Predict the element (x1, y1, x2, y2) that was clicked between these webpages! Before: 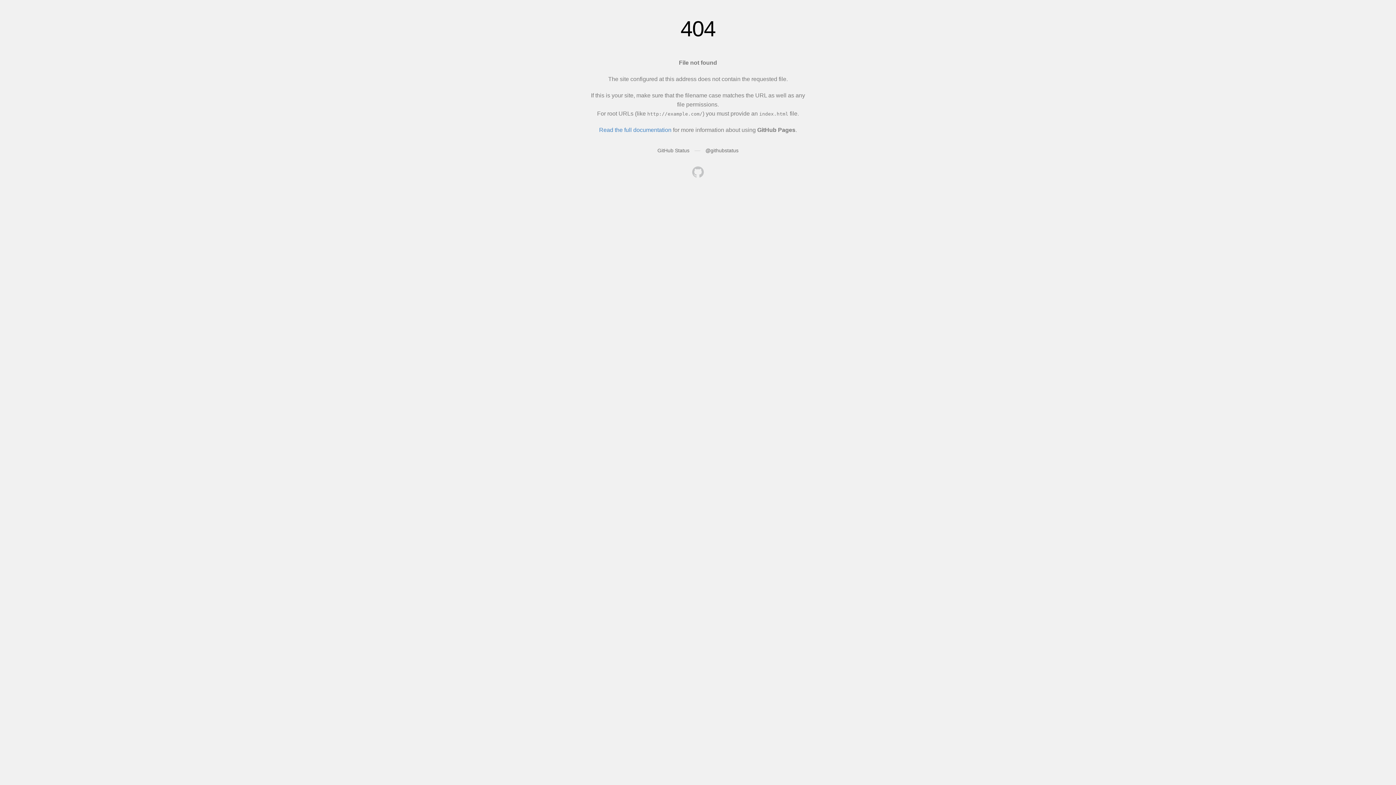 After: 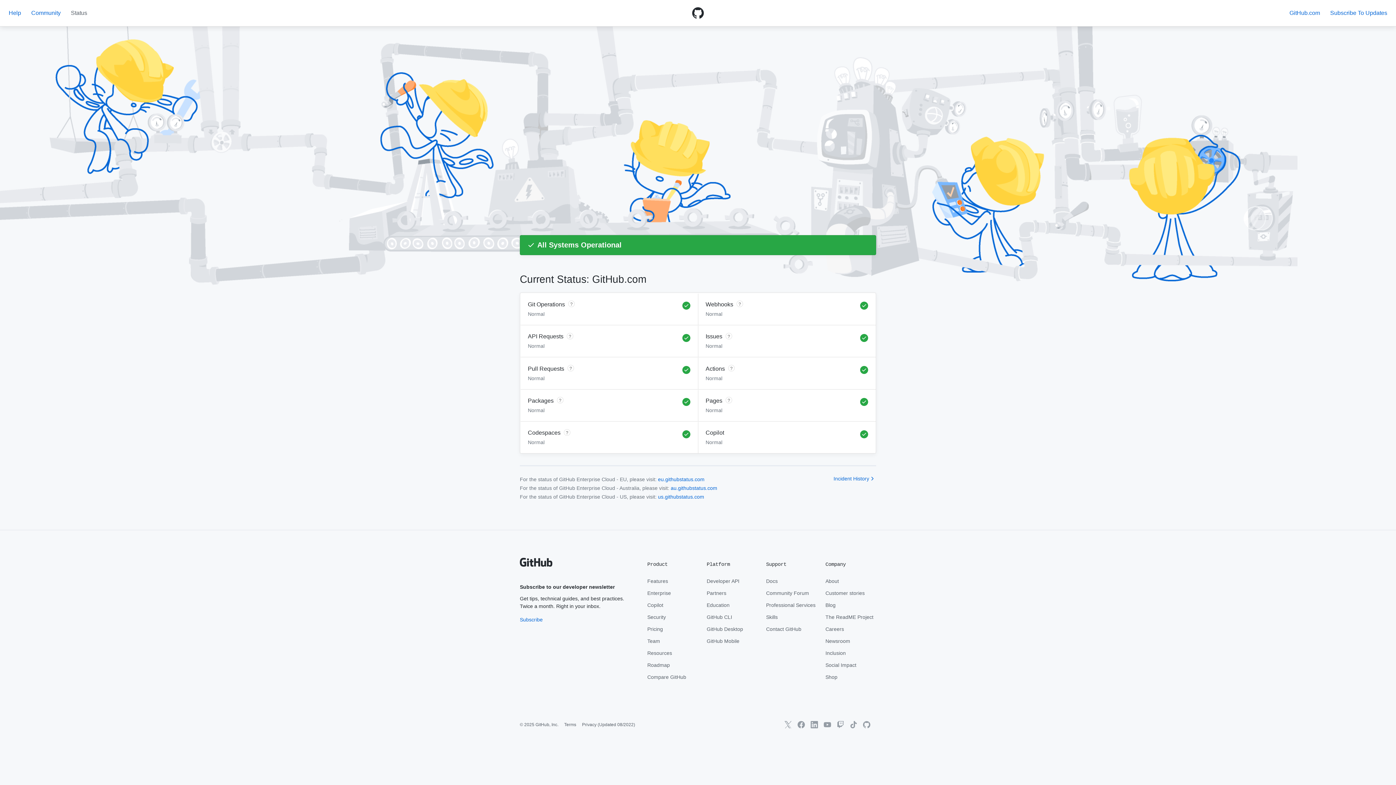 Action: label: GitHub Status bbox: (657, 147, 689, 153)